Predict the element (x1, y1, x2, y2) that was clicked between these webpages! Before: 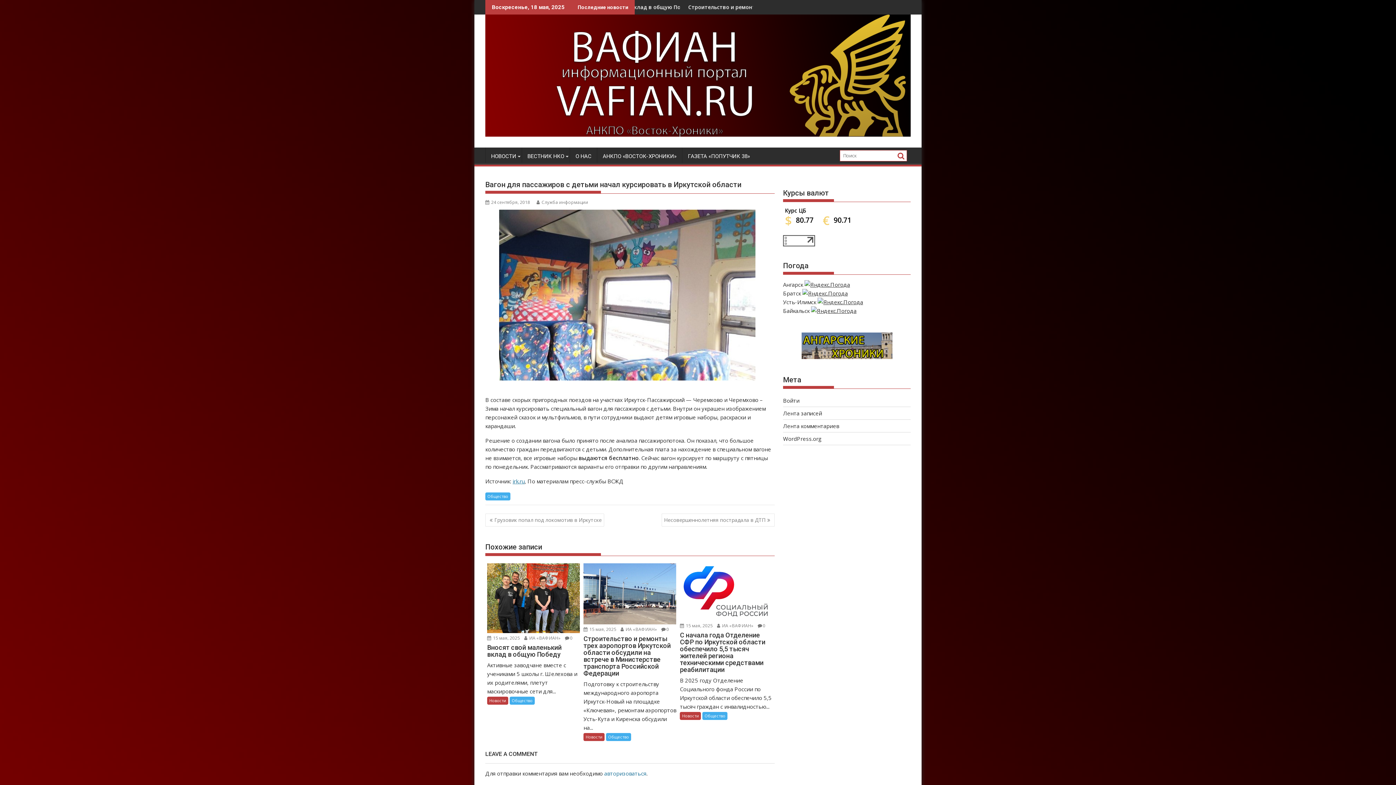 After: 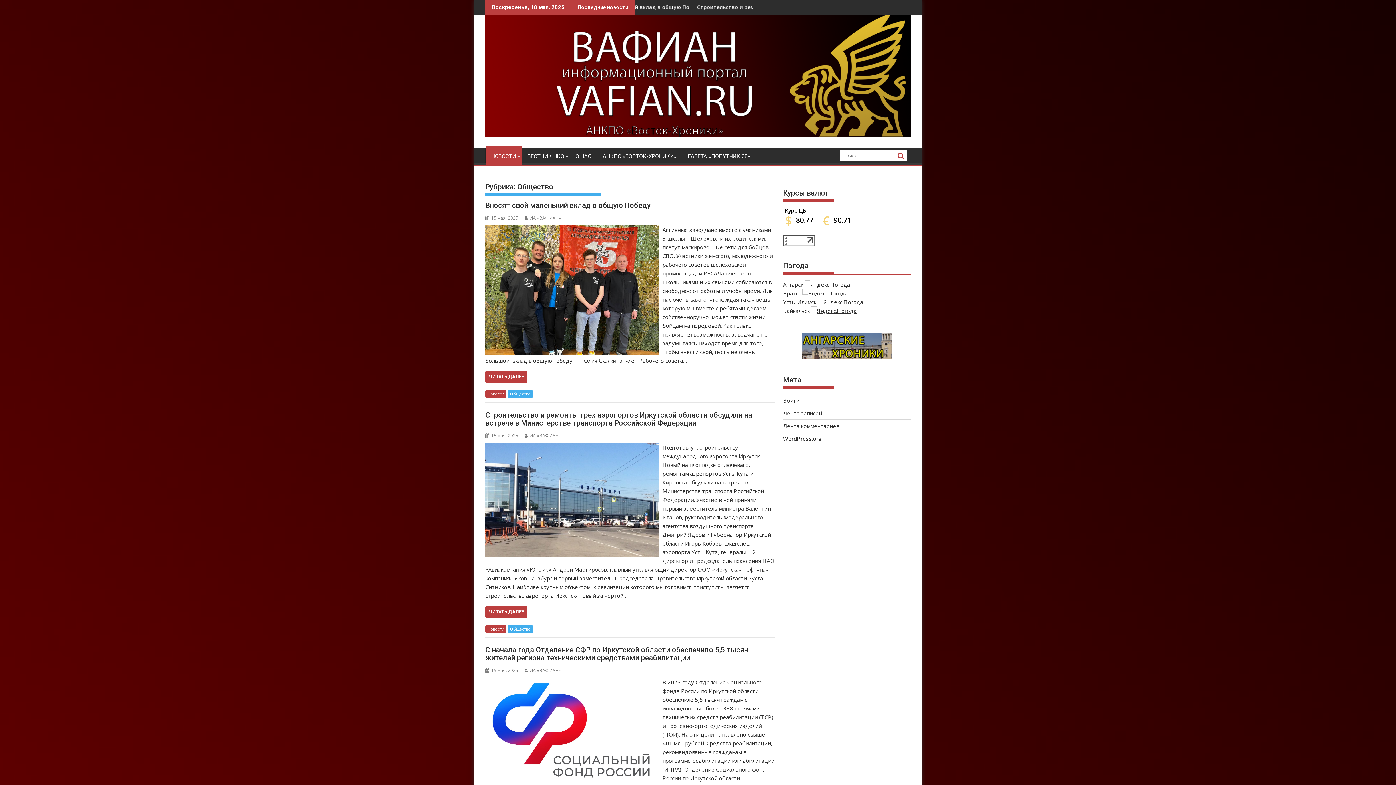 Action: bbox: (702, 712, 727, 720) label: Общество